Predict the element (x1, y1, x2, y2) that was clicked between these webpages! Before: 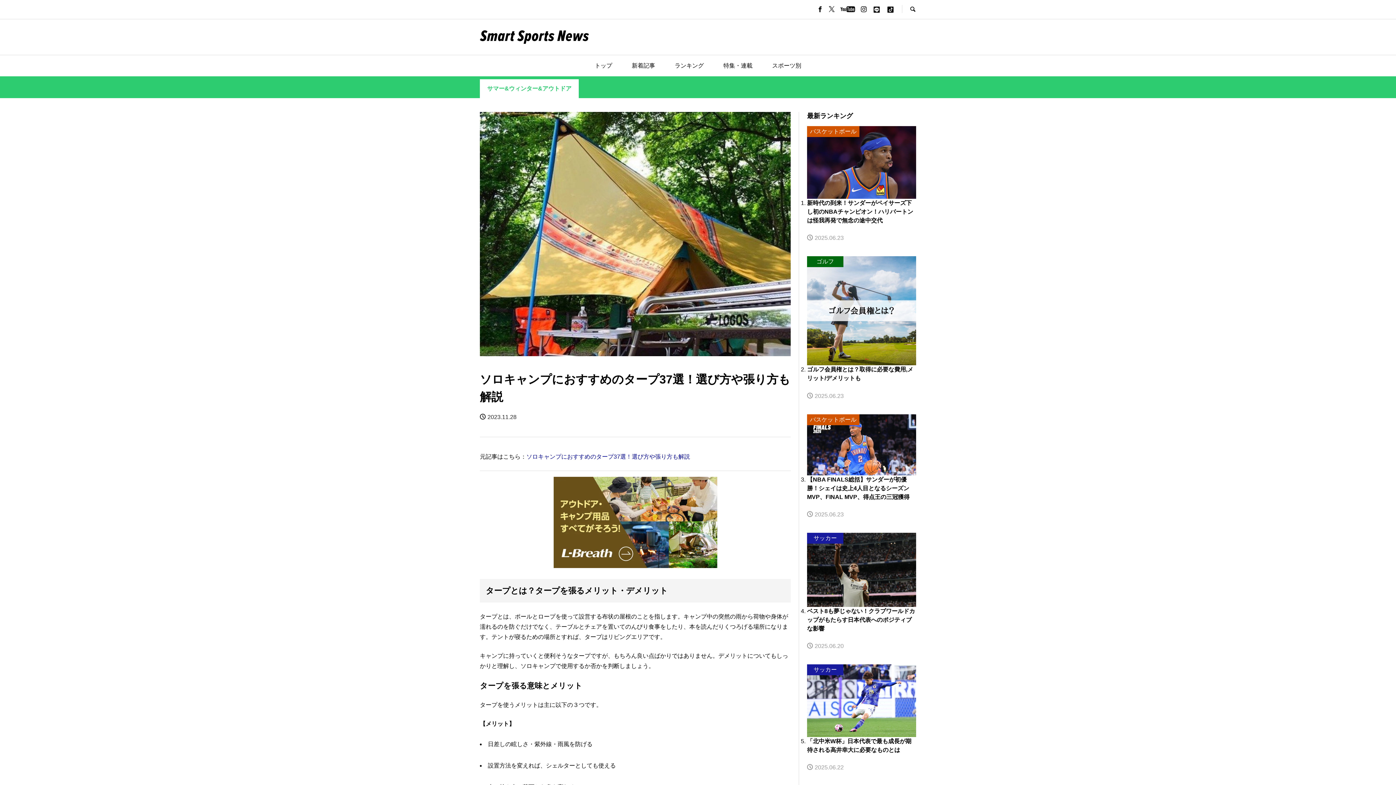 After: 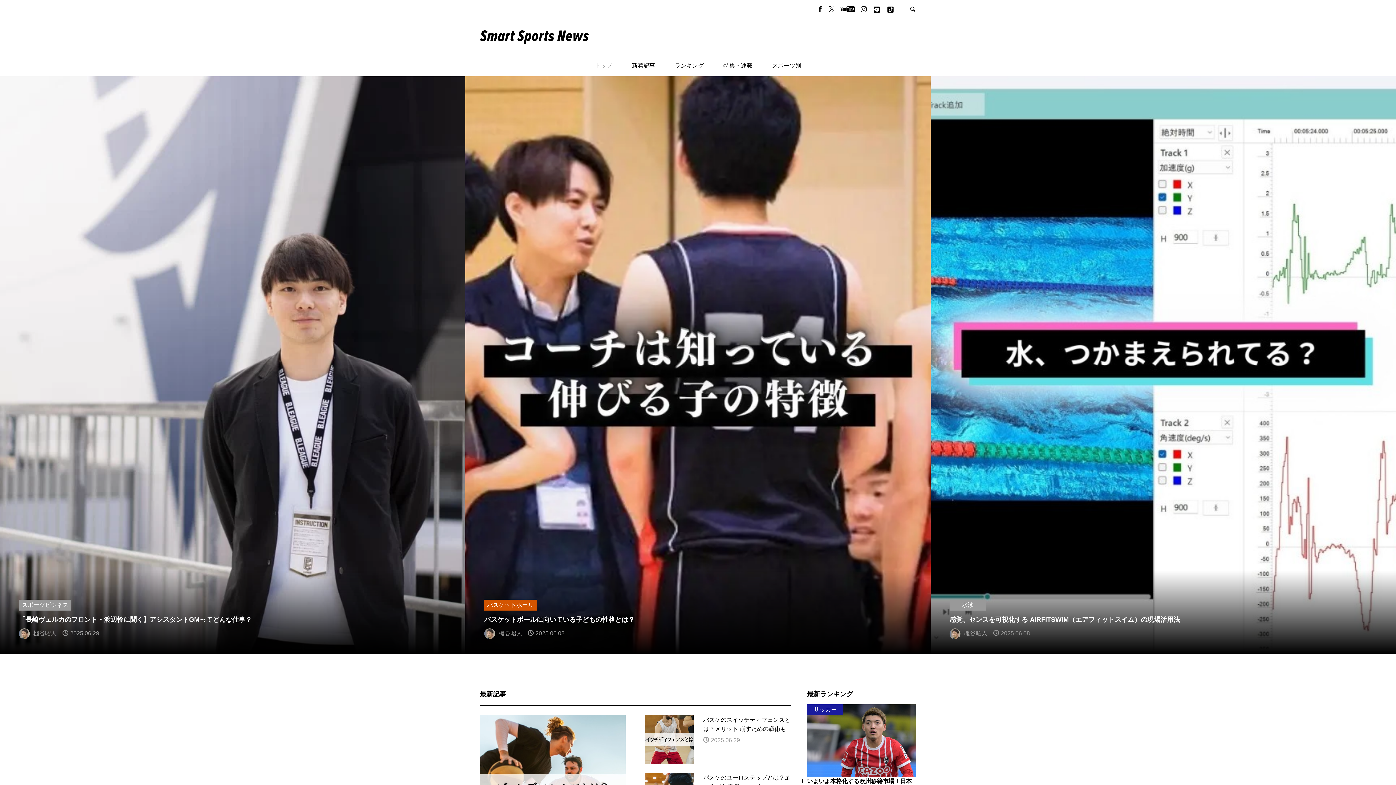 Action: bbox: (480, 30, 916, 44)